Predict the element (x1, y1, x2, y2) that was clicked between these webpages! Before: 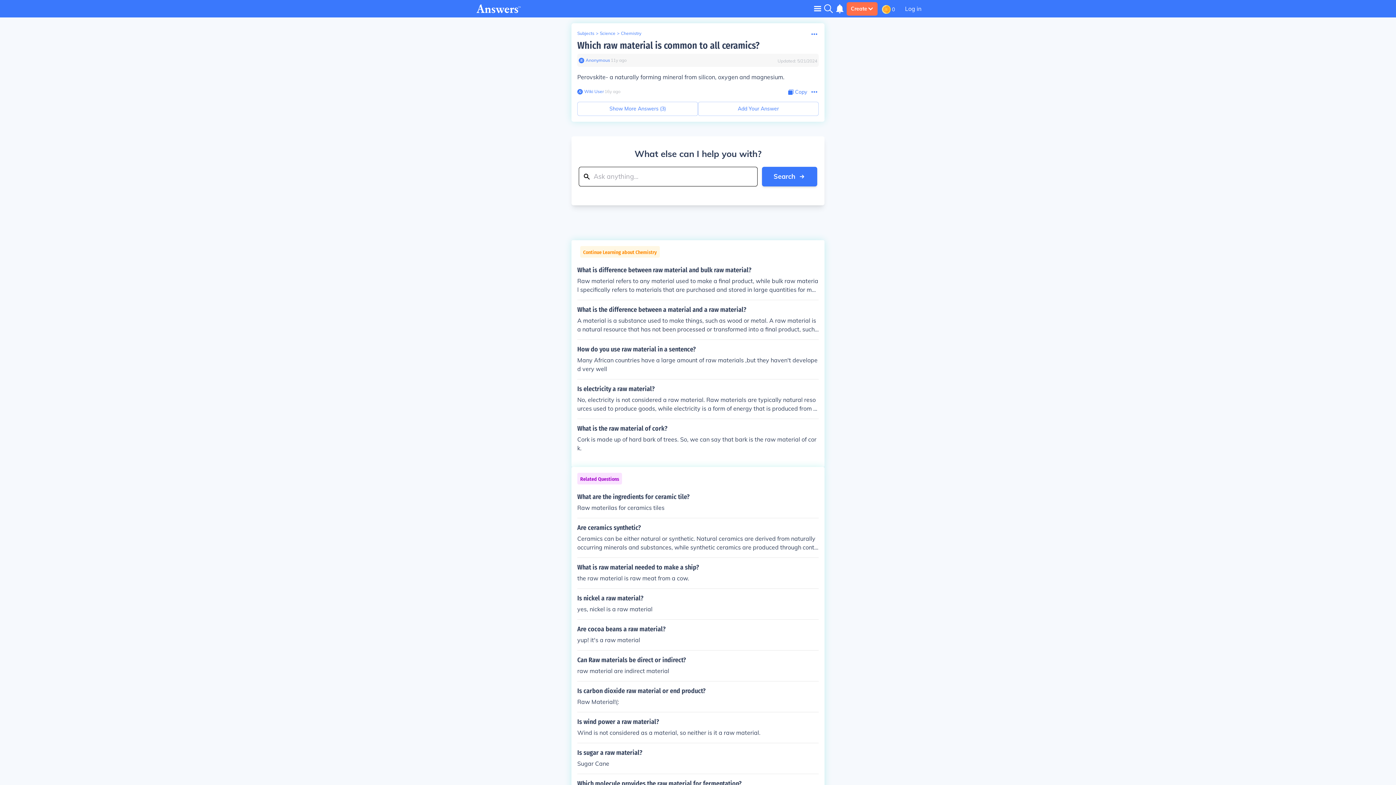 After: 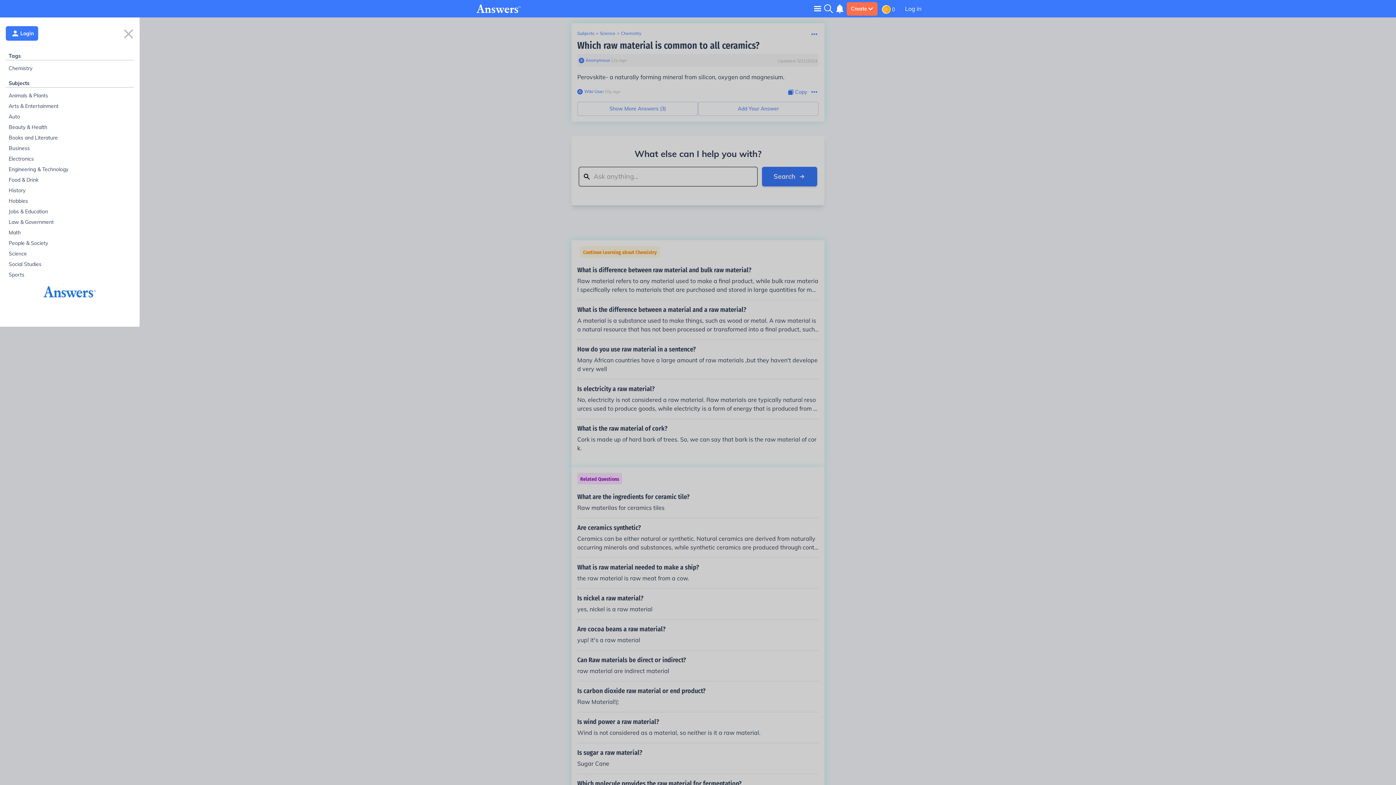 Action: label: Toggle navigation bbox: (814, 5, 821, 11)